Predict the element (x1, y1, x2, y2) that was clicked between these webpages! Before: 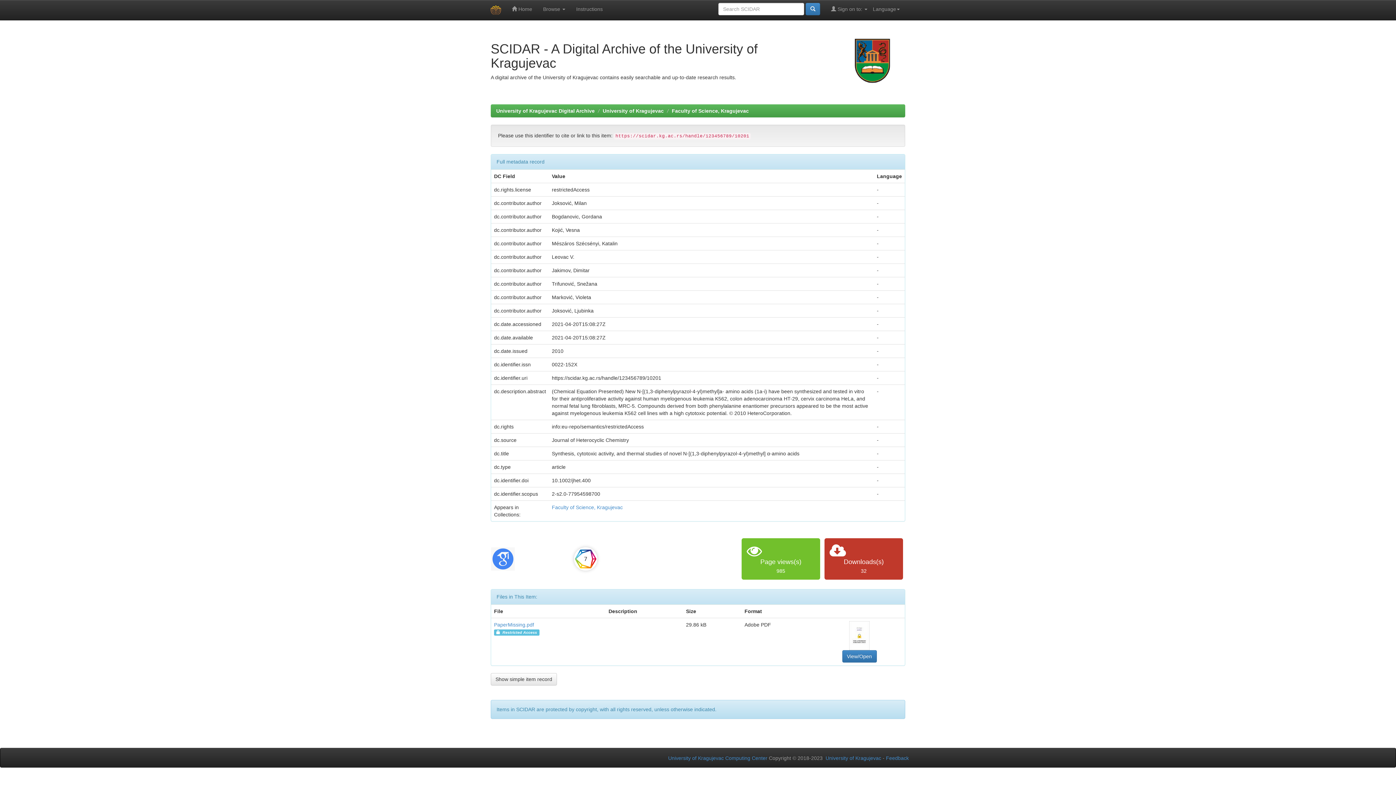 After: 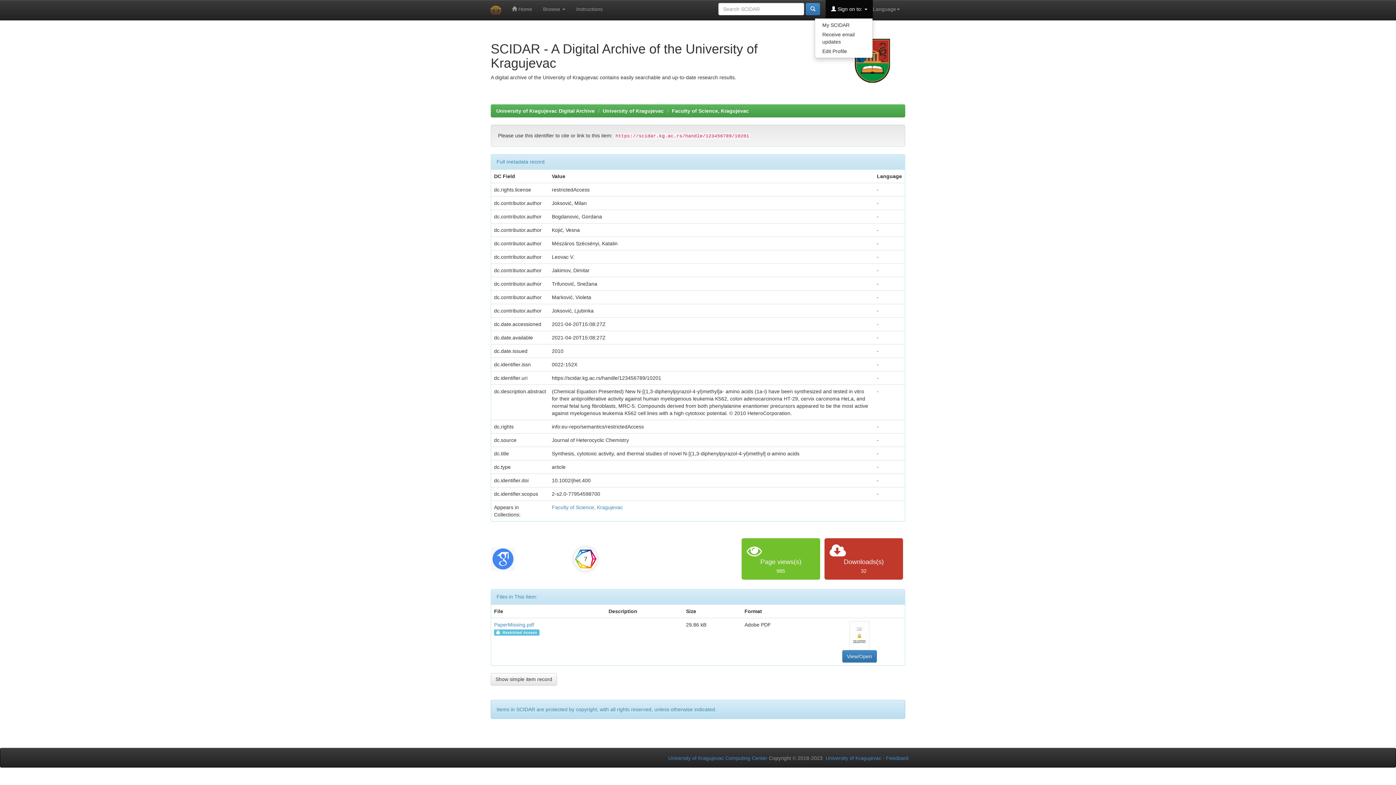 Action: label:  Sign on to:  bbox: (825, 0, 873, 18)